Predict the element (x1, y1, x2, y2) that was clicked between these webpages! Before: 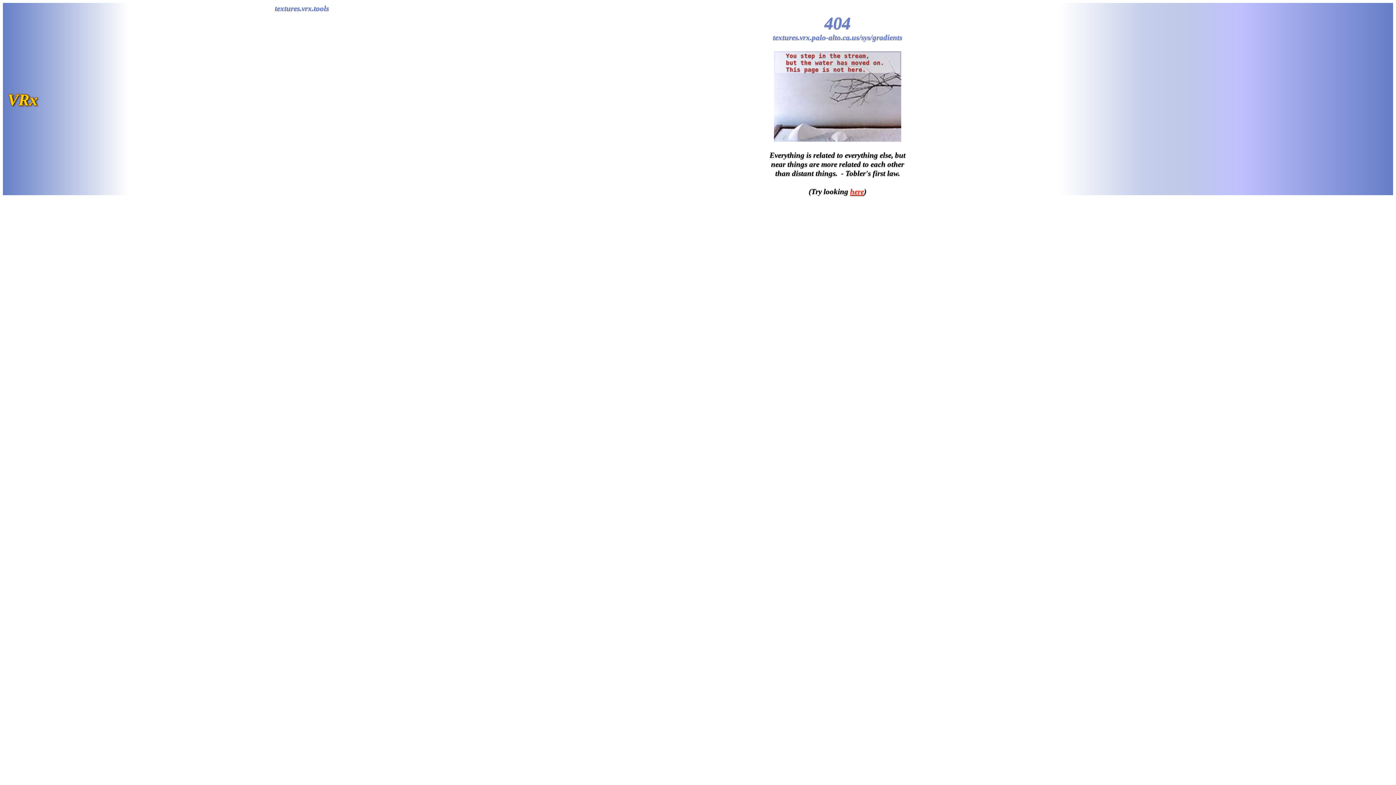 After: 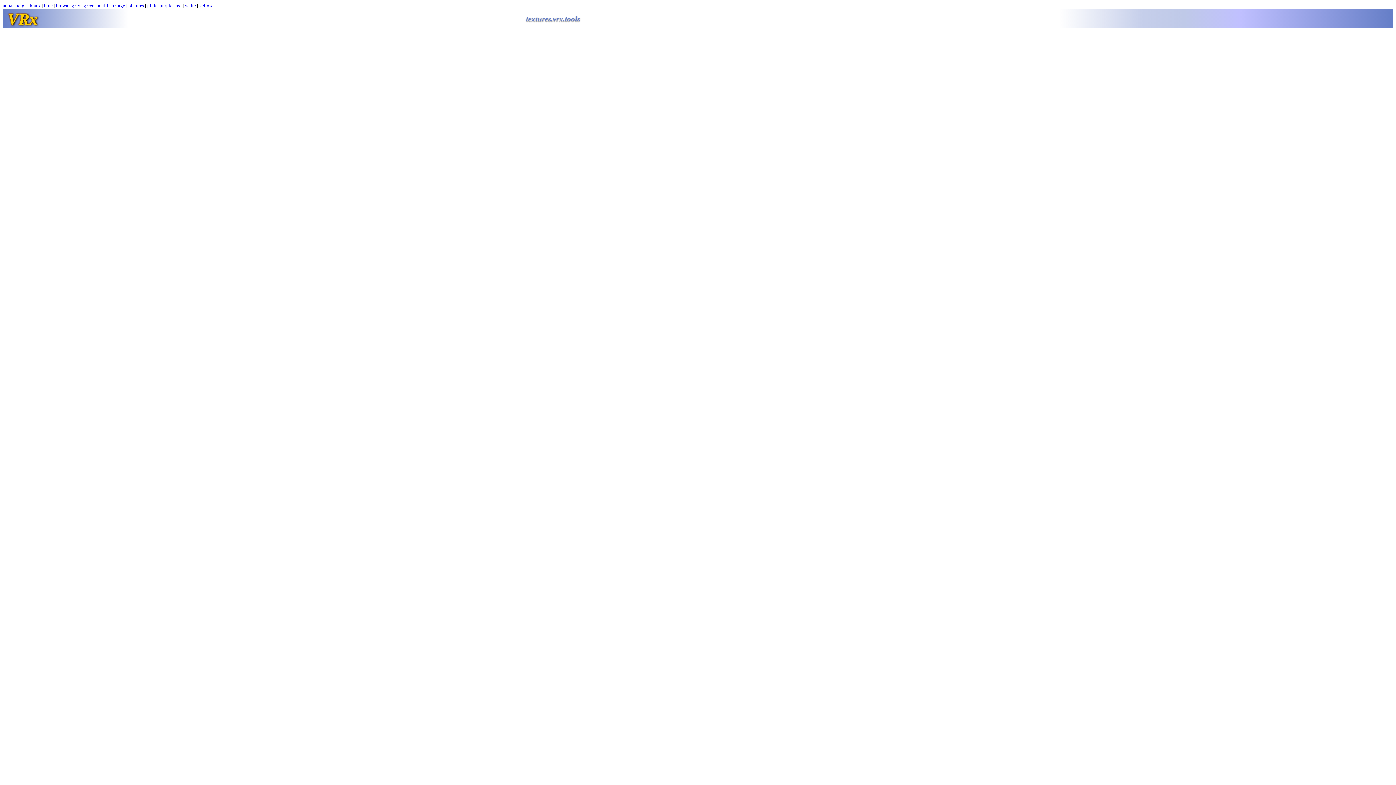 Action: bbox: (850, 187, 864, 196) label: here